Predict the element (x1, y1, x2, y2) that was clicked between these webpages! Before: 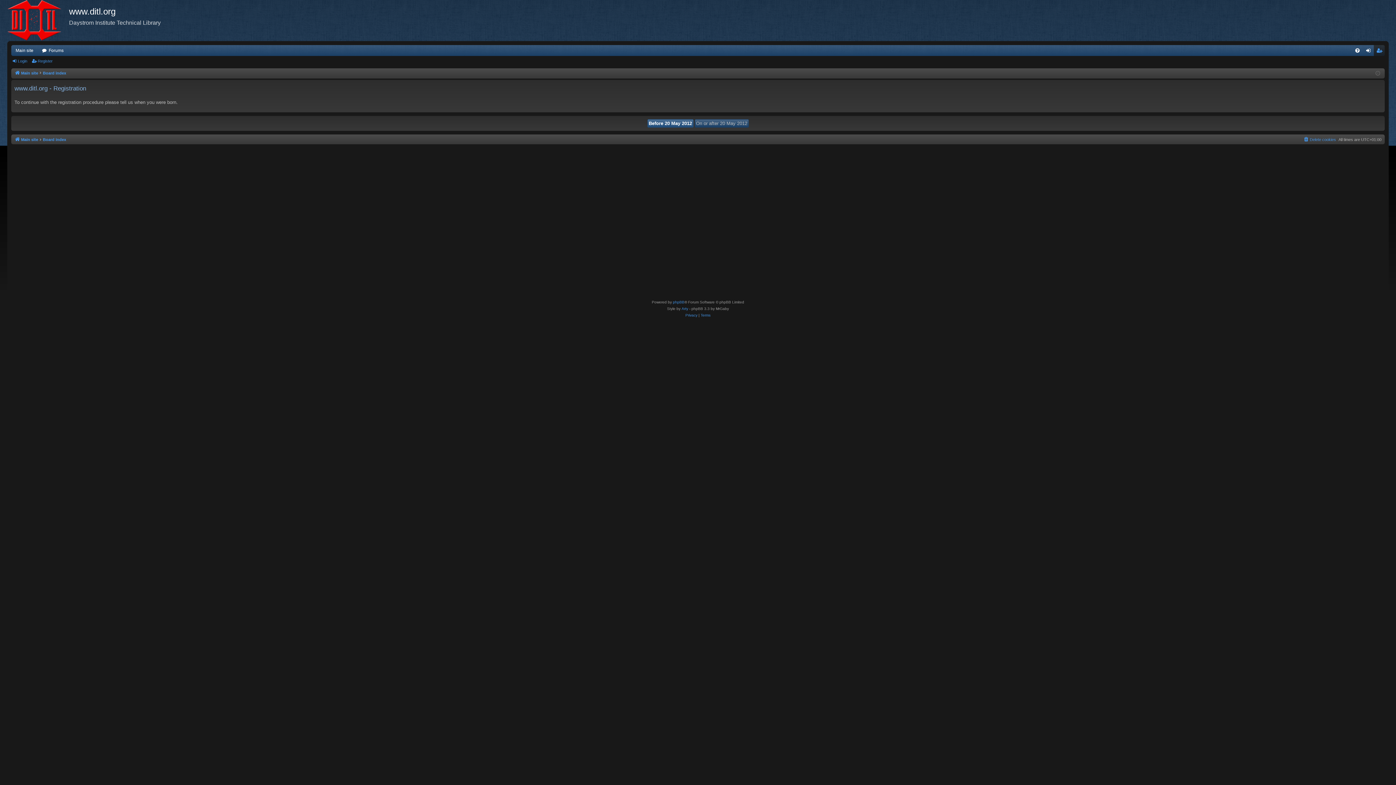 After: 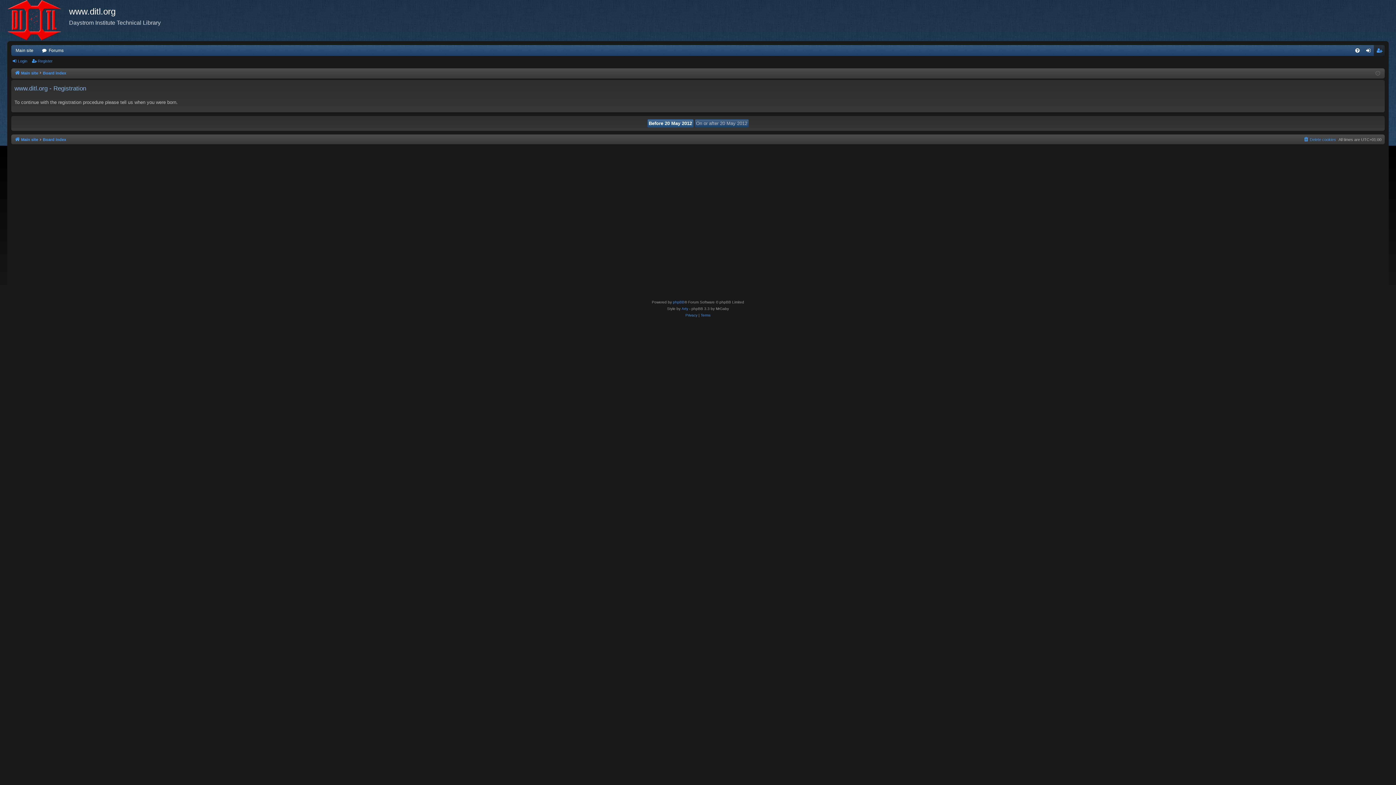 Action: bbox: (1374, 45, 1385, 55) label: Register